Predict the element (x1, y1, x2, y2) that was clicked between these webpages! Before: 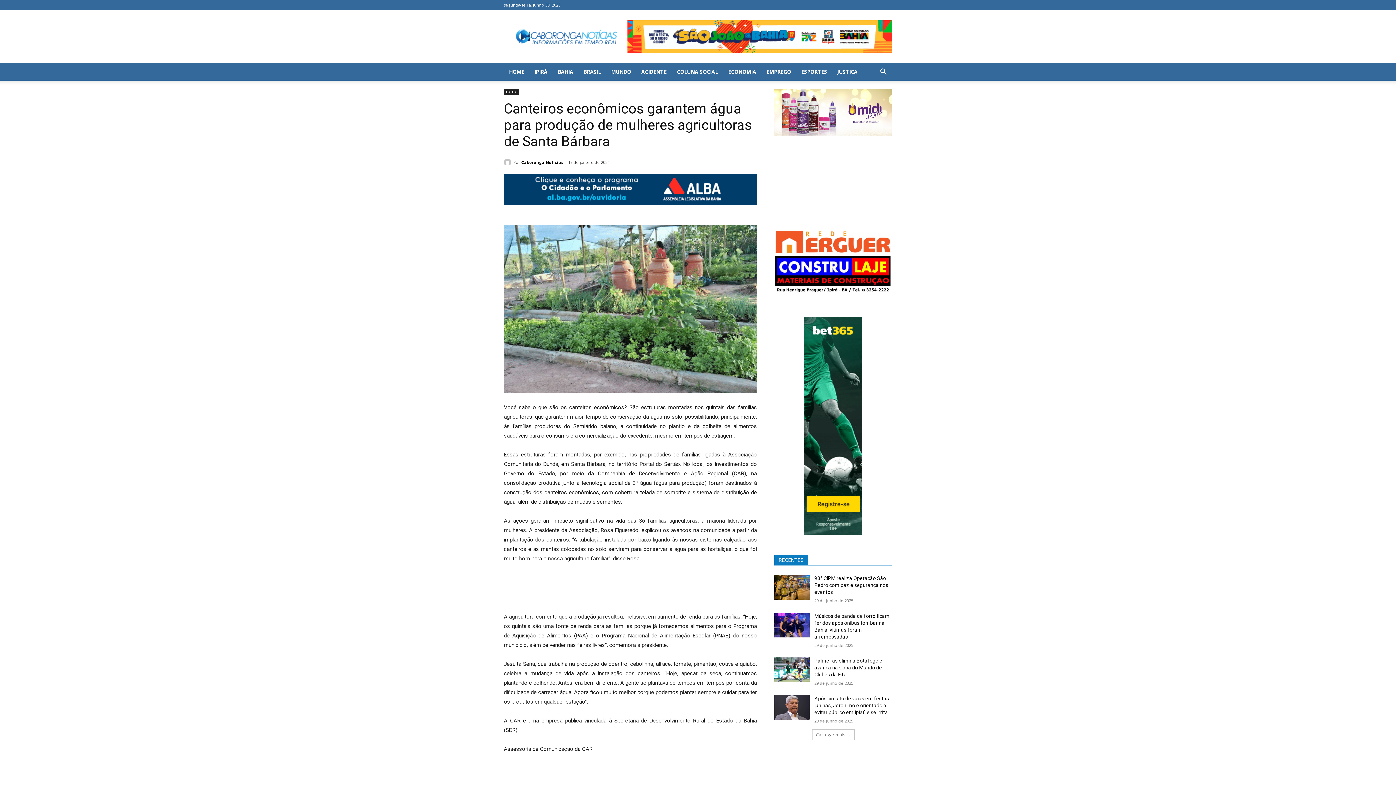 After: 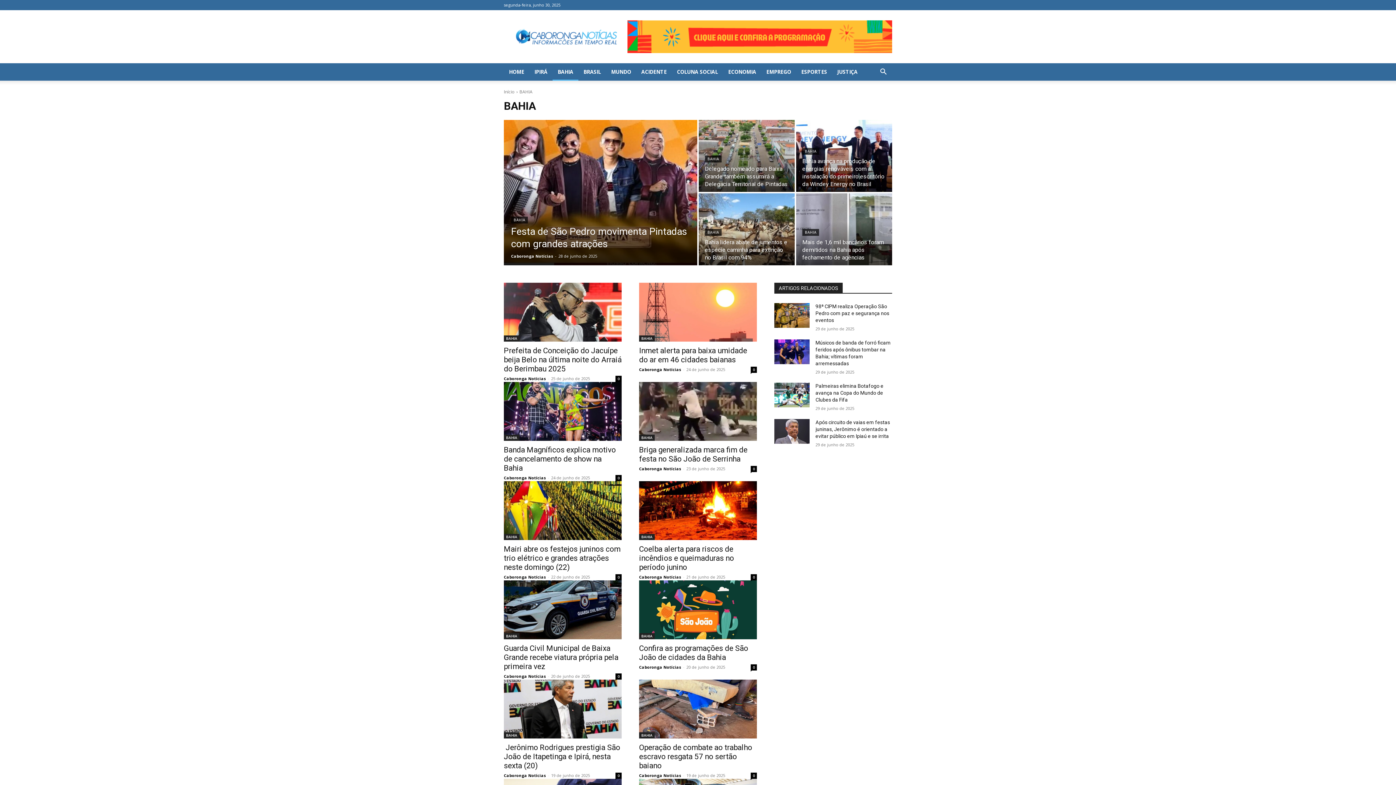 Action: bbox: (552, 63, 578, 80) label: BAHIA